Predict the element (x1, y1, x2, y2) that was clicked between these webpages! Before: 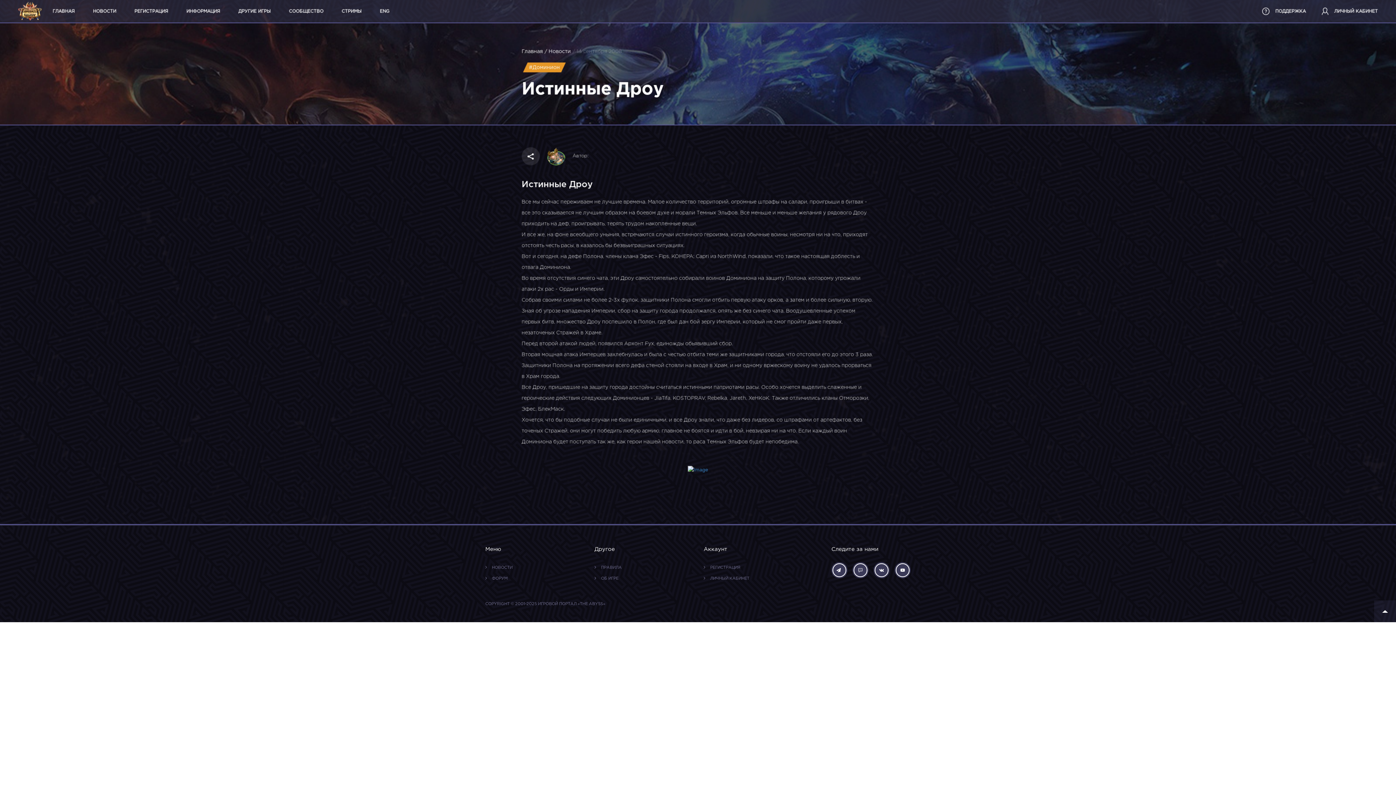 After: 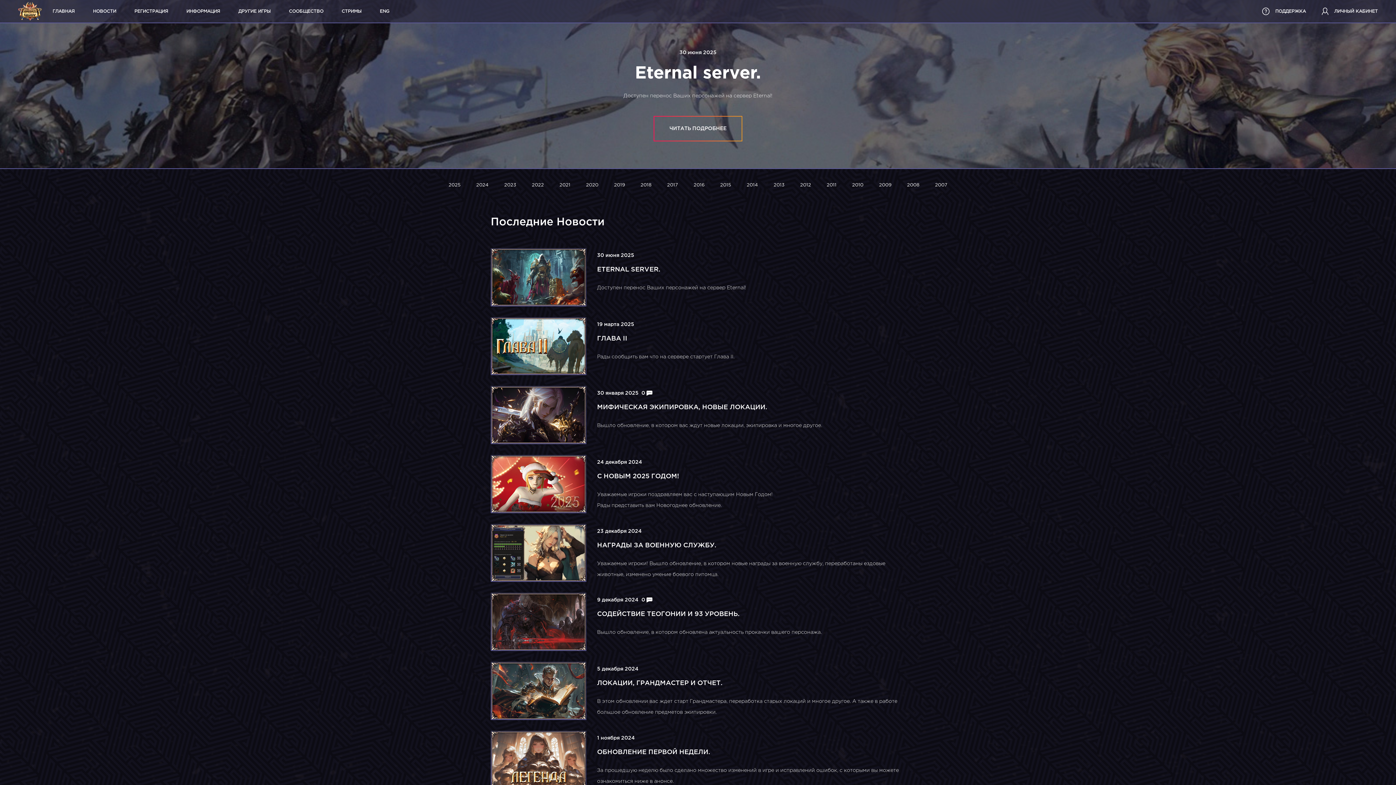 Action: bbox: (485, 566, 512, 569) label: НОВОСТИ